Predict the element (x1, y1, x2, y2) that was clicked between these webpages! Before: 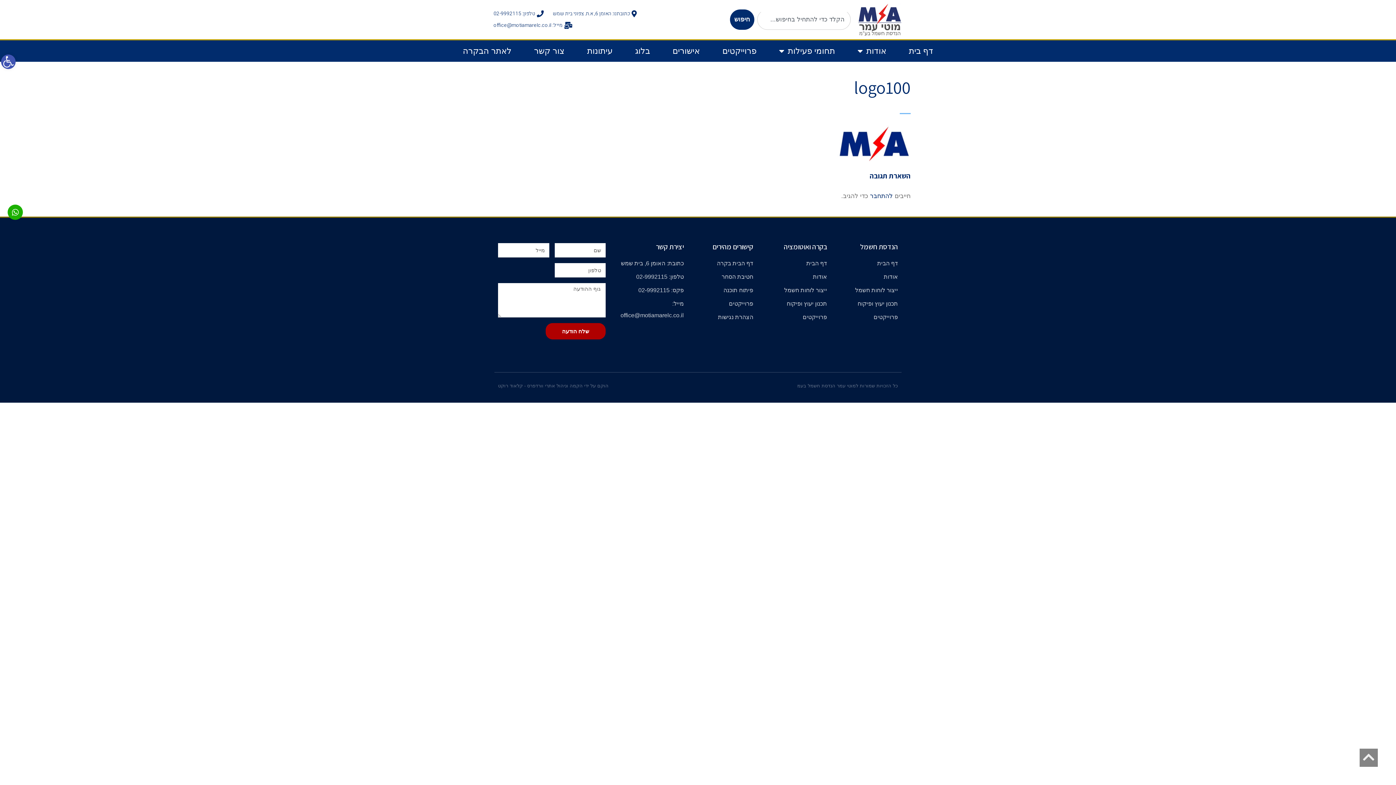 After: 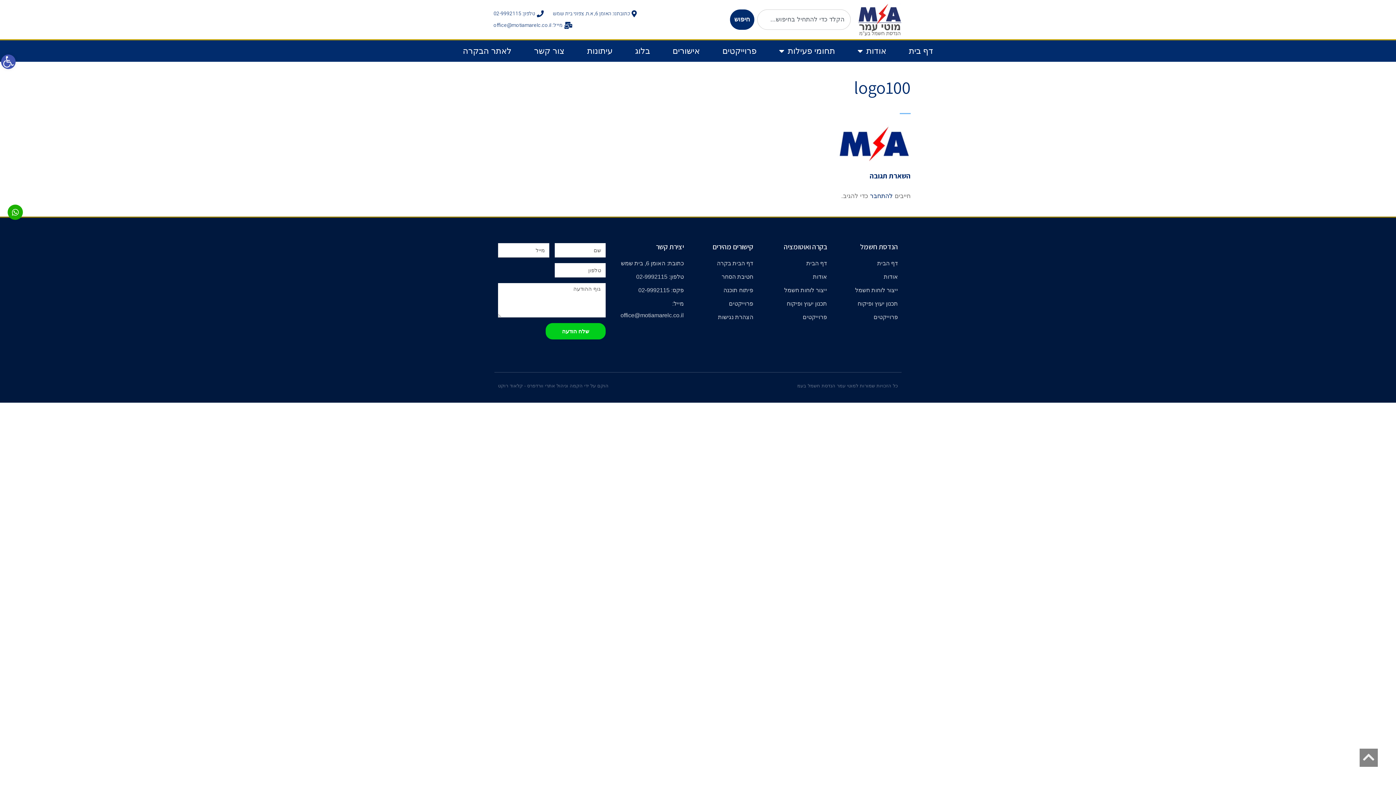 Action: label: שלח הודעה bbox: (545, 323, 605, 339)